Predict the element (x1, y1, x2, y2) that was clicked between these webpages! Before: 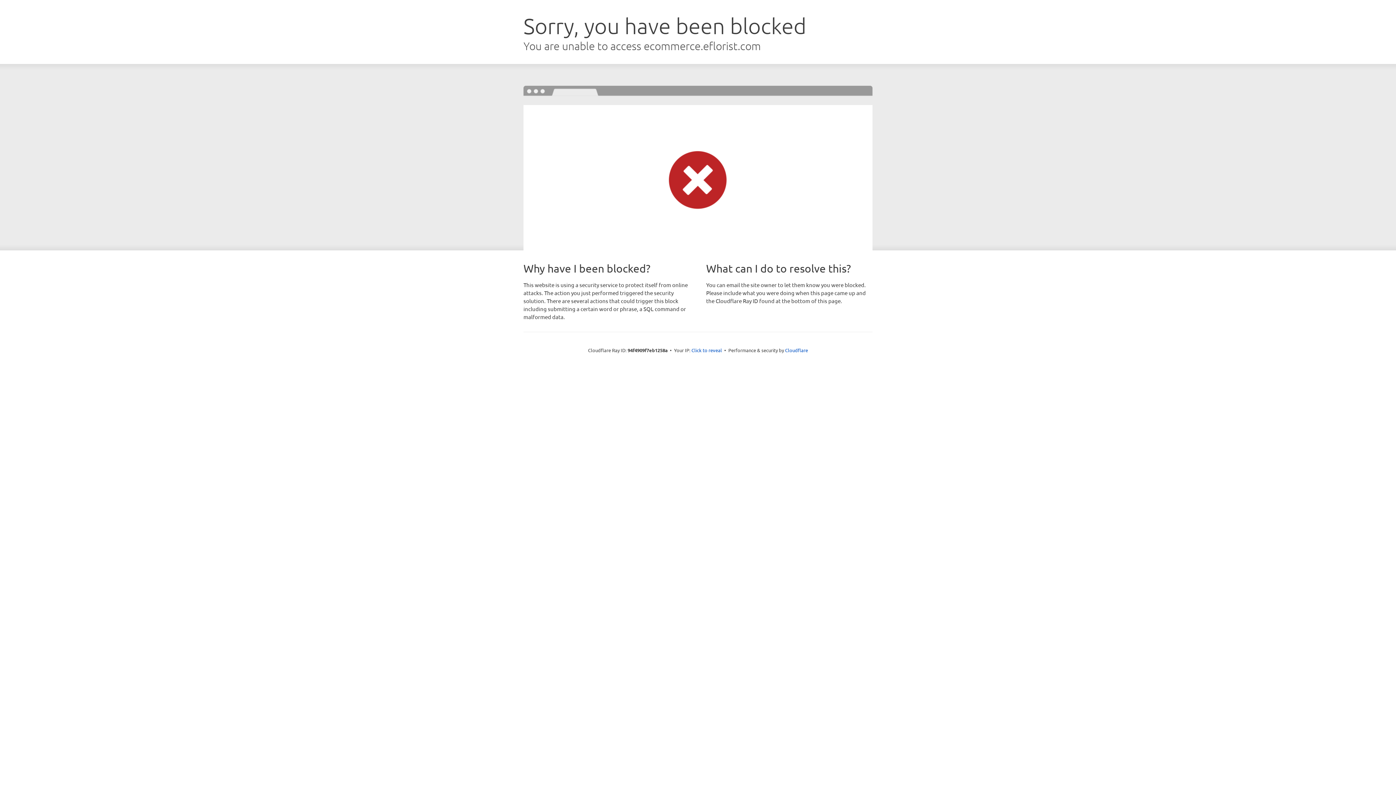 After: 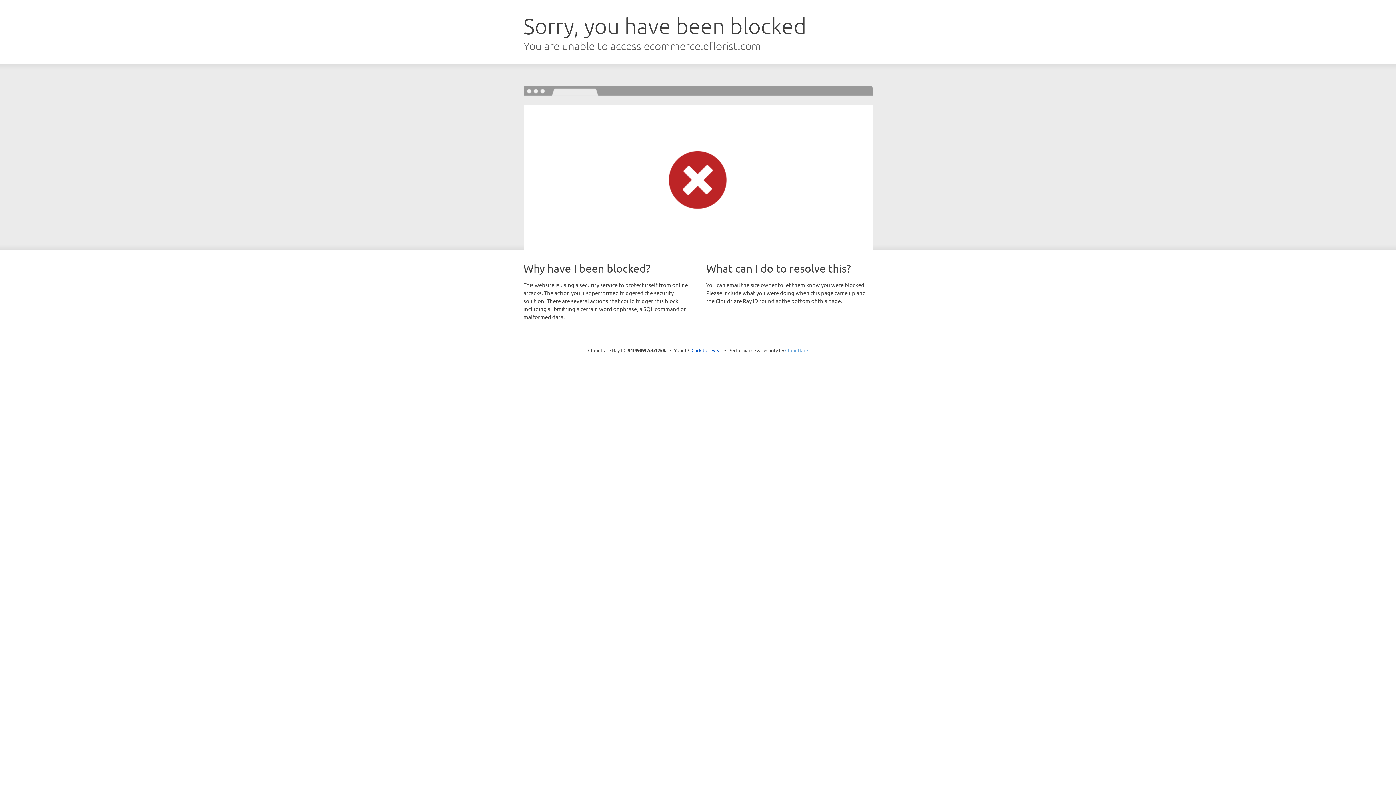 Action: bbox: (785, 347, 808, 353) label: Cloudflare